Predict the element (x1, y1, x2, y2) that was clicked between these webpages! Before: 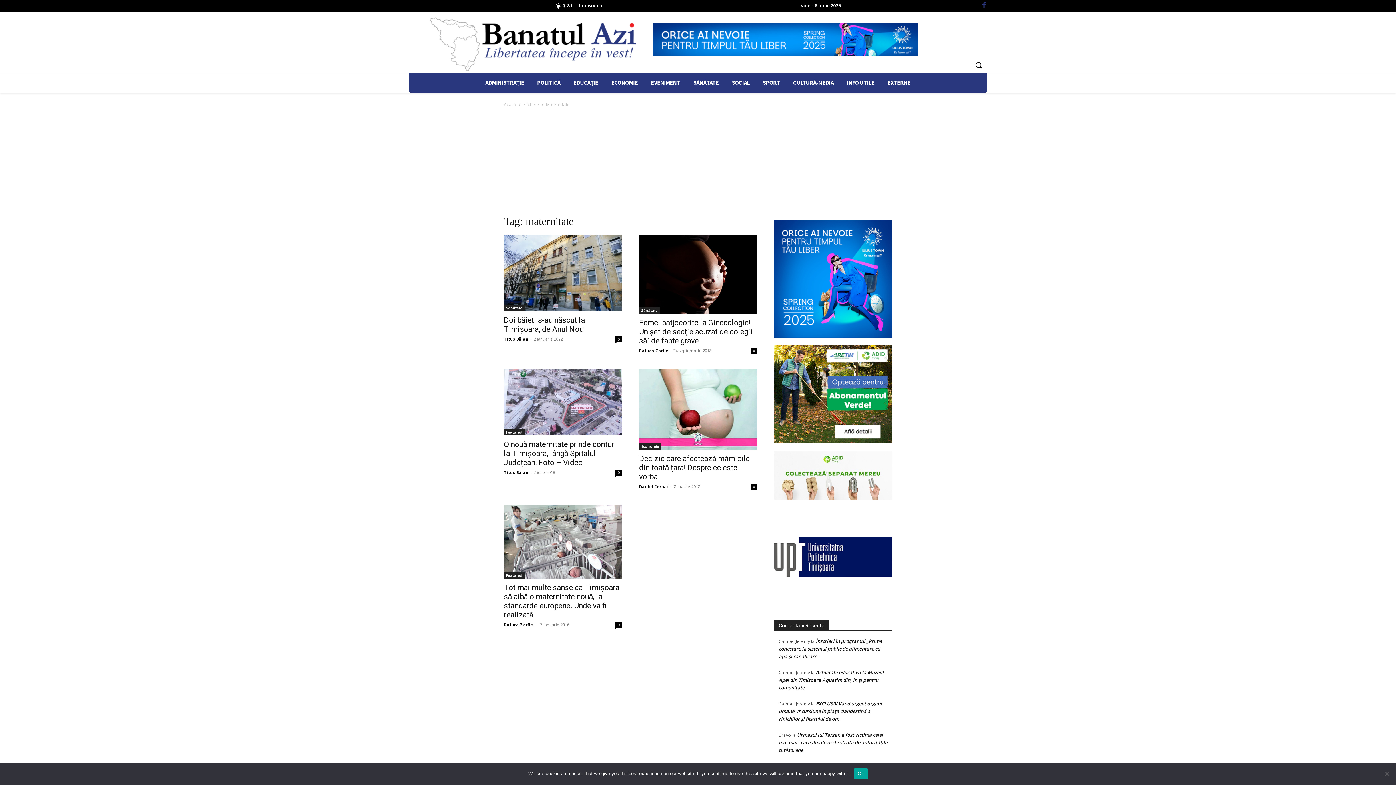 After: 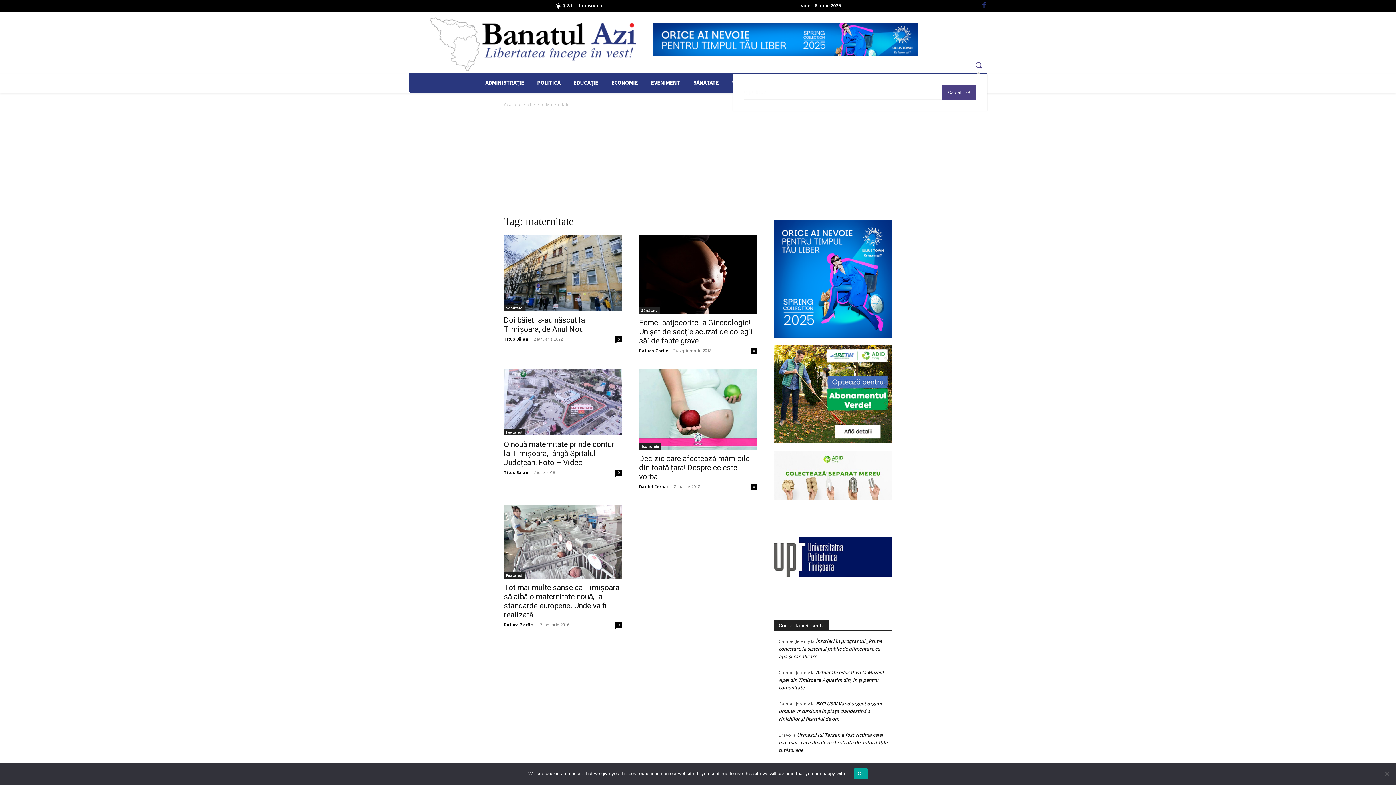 Action: bbox: (970, 56, 987, 73) label: Search